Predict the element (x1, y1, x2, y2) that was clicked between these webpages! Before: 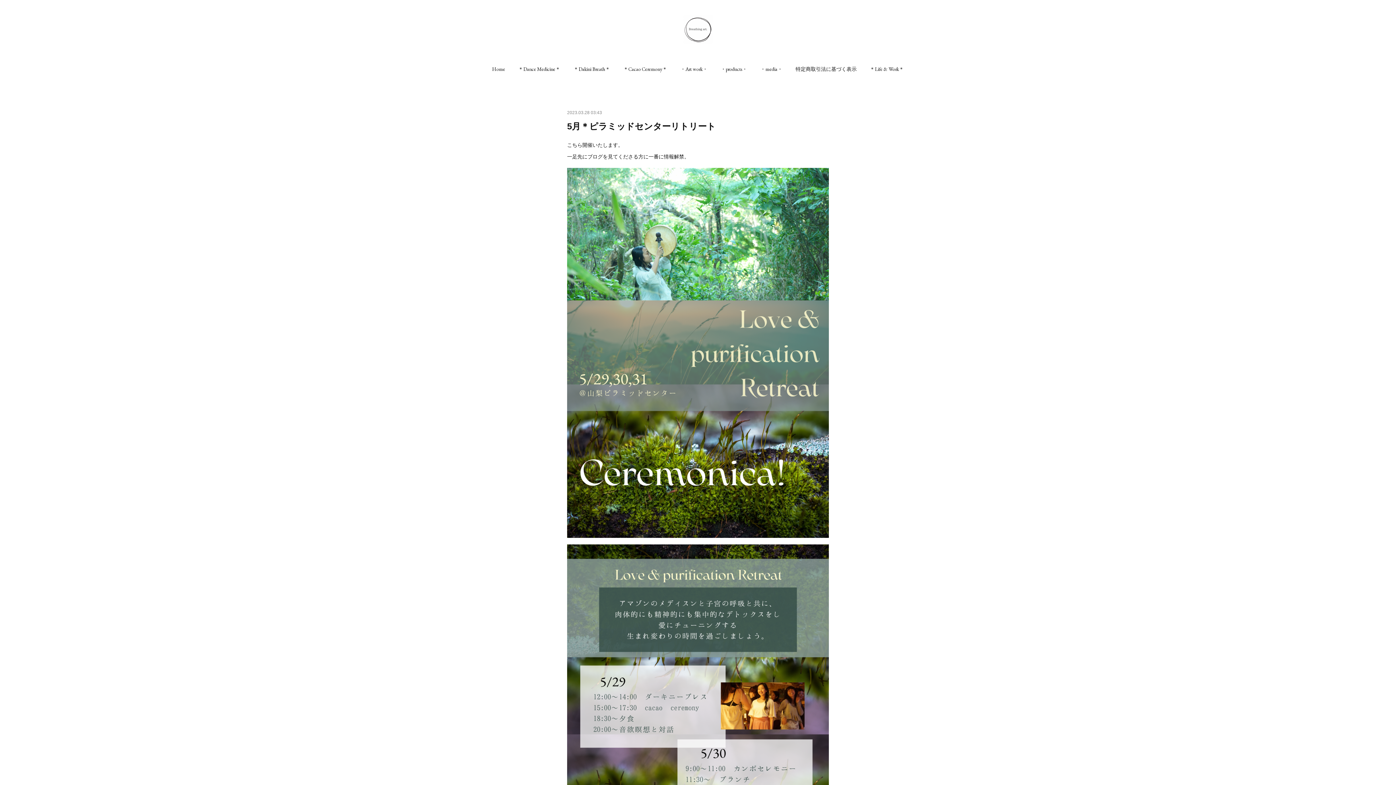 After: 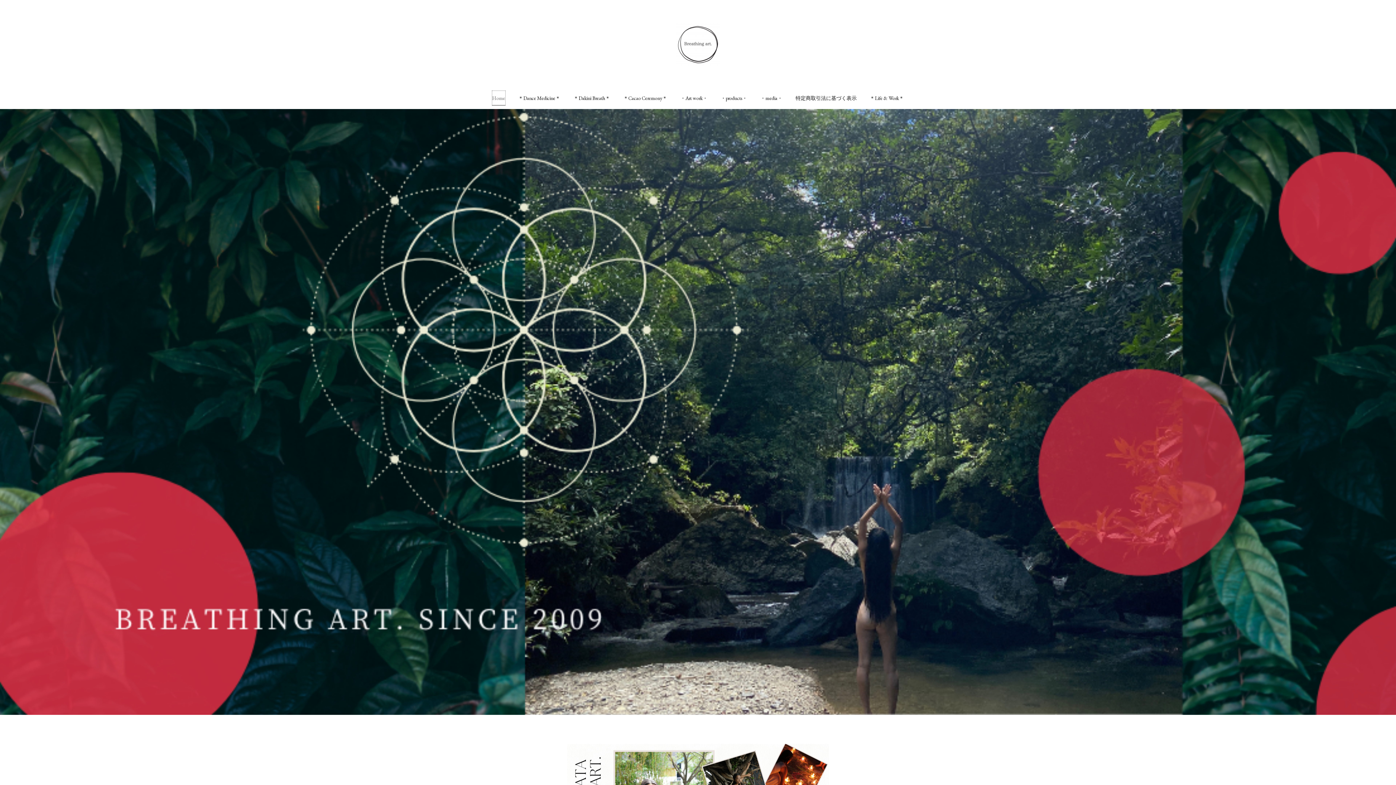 Action: bbox: (492, 61, 505, 76) label: Home